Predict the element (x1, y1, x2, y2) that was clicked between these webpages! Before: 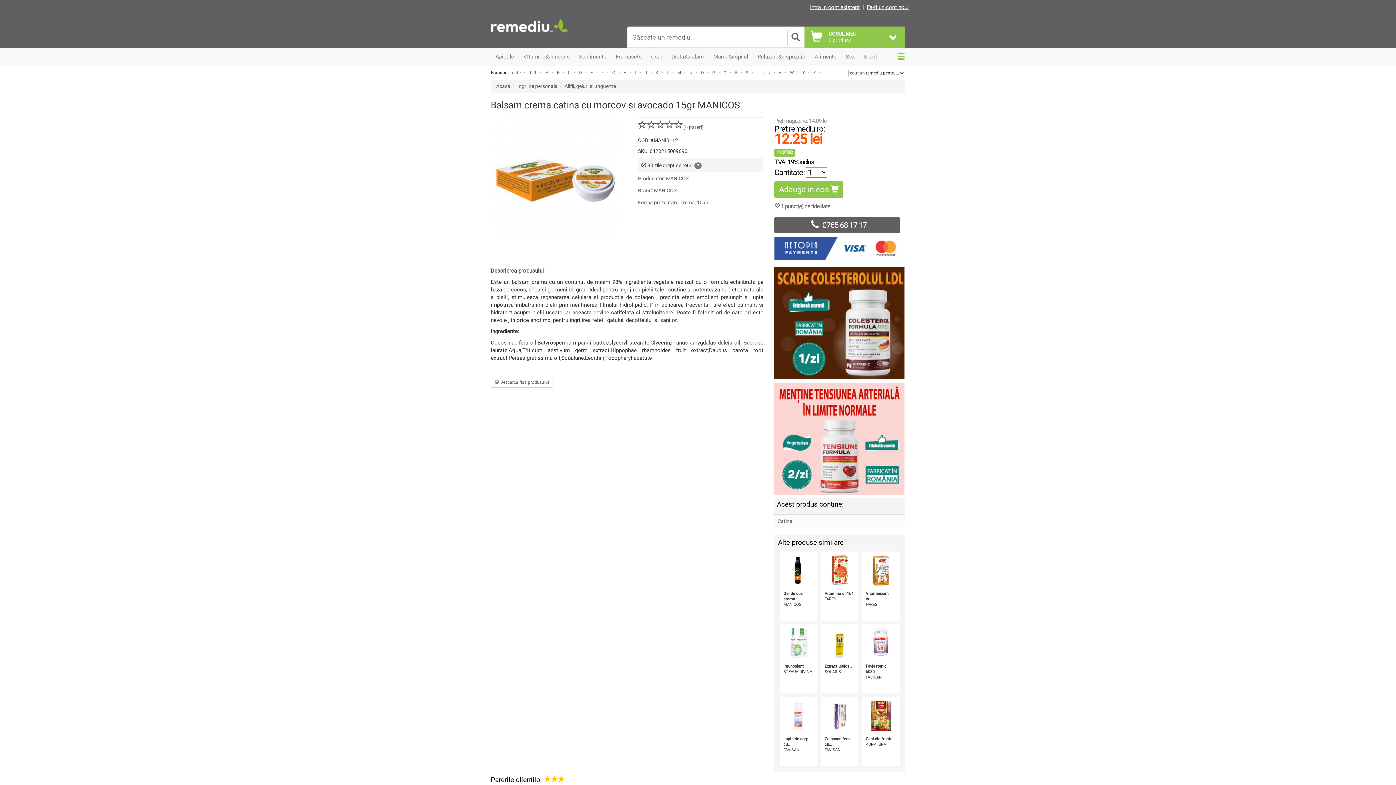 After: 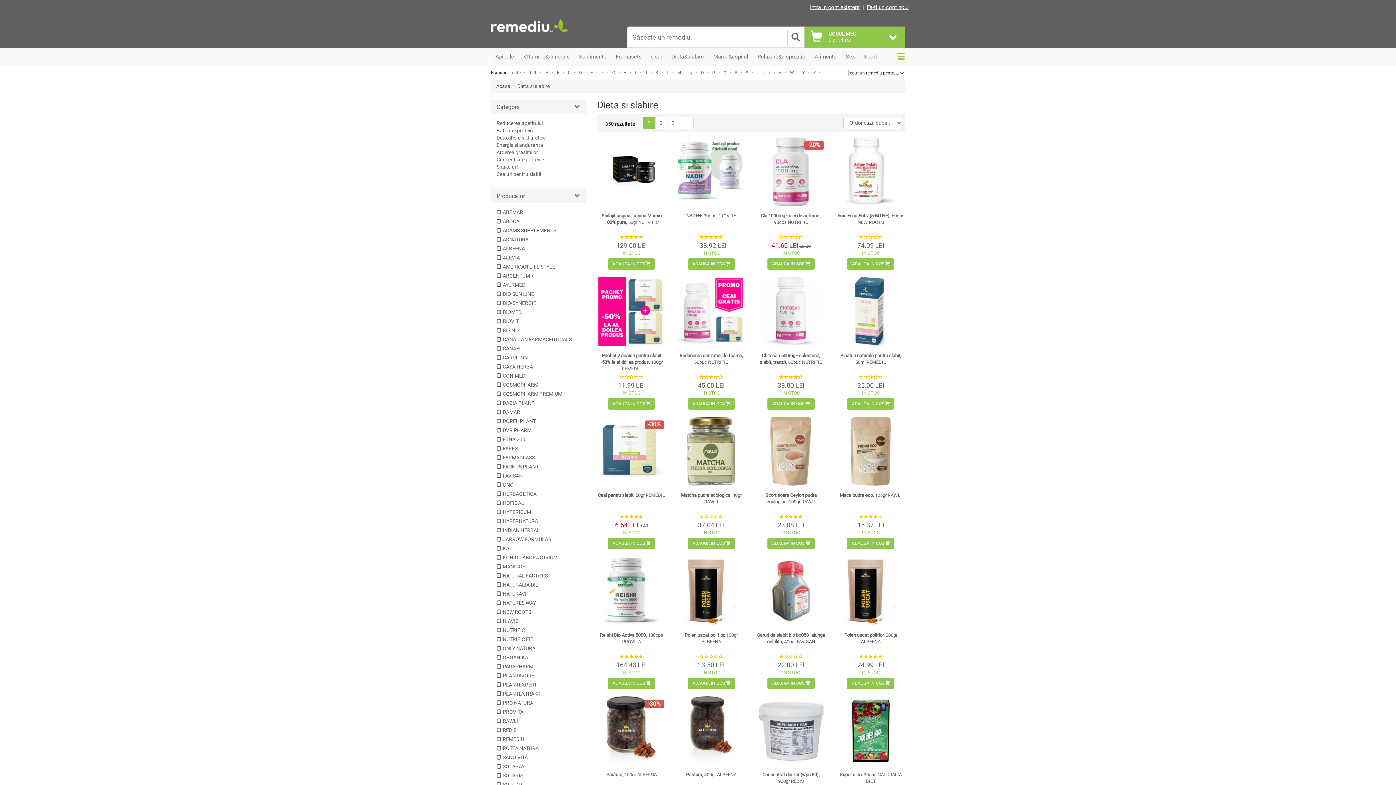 Action: bbox: (666, 47, 708, 65) label: Dieta&slabire